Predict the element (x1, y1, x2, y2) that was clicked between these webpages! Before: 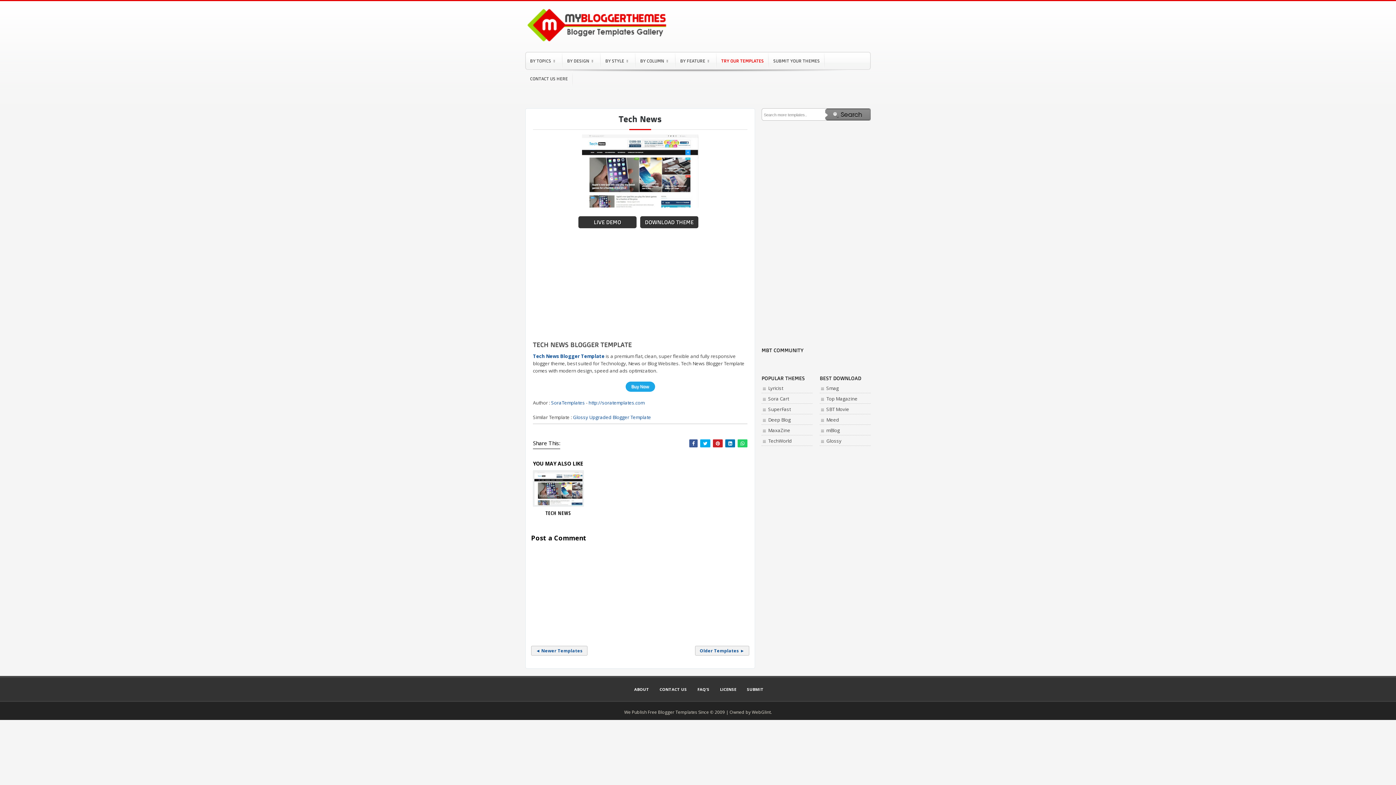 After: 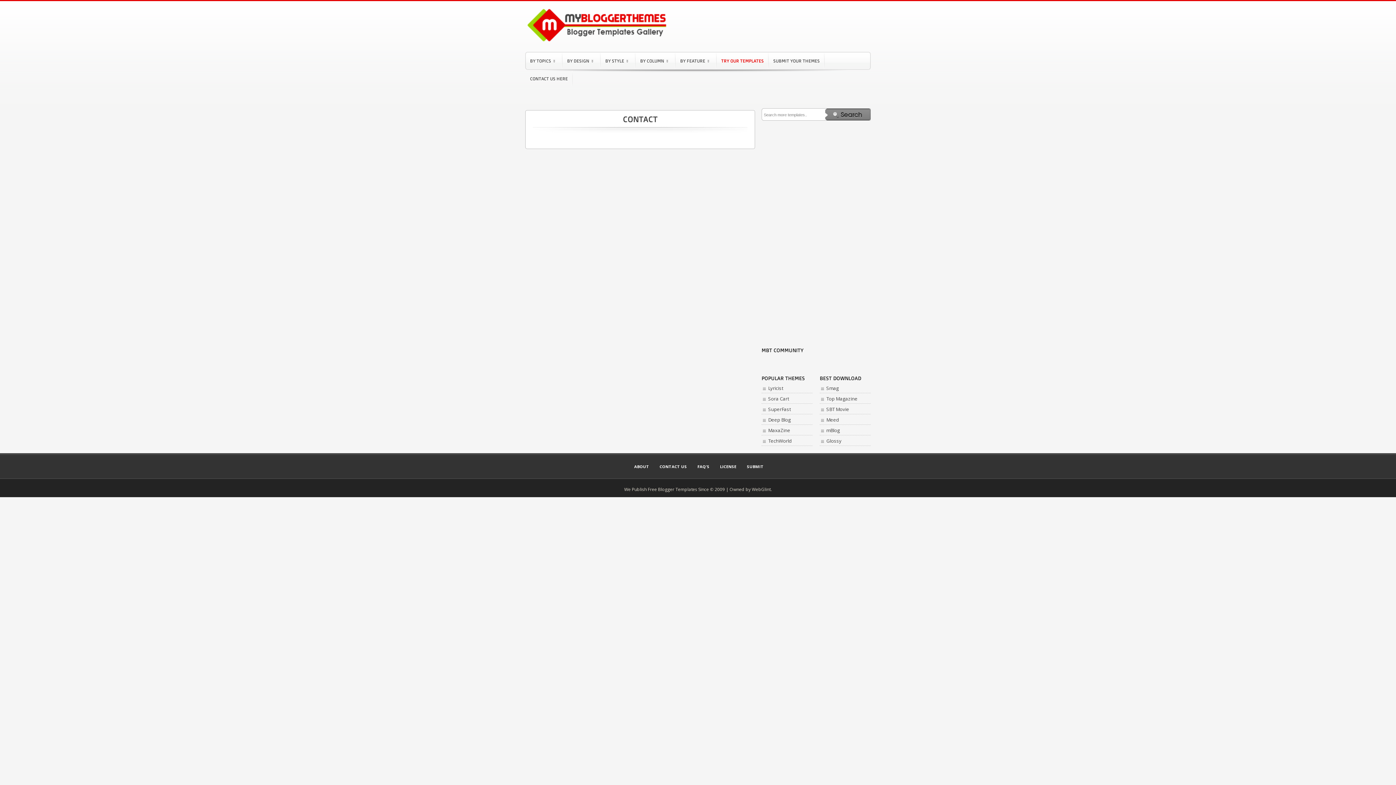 Action: bbox: (528, 72, 569, 85) label: CONTACT US HERE